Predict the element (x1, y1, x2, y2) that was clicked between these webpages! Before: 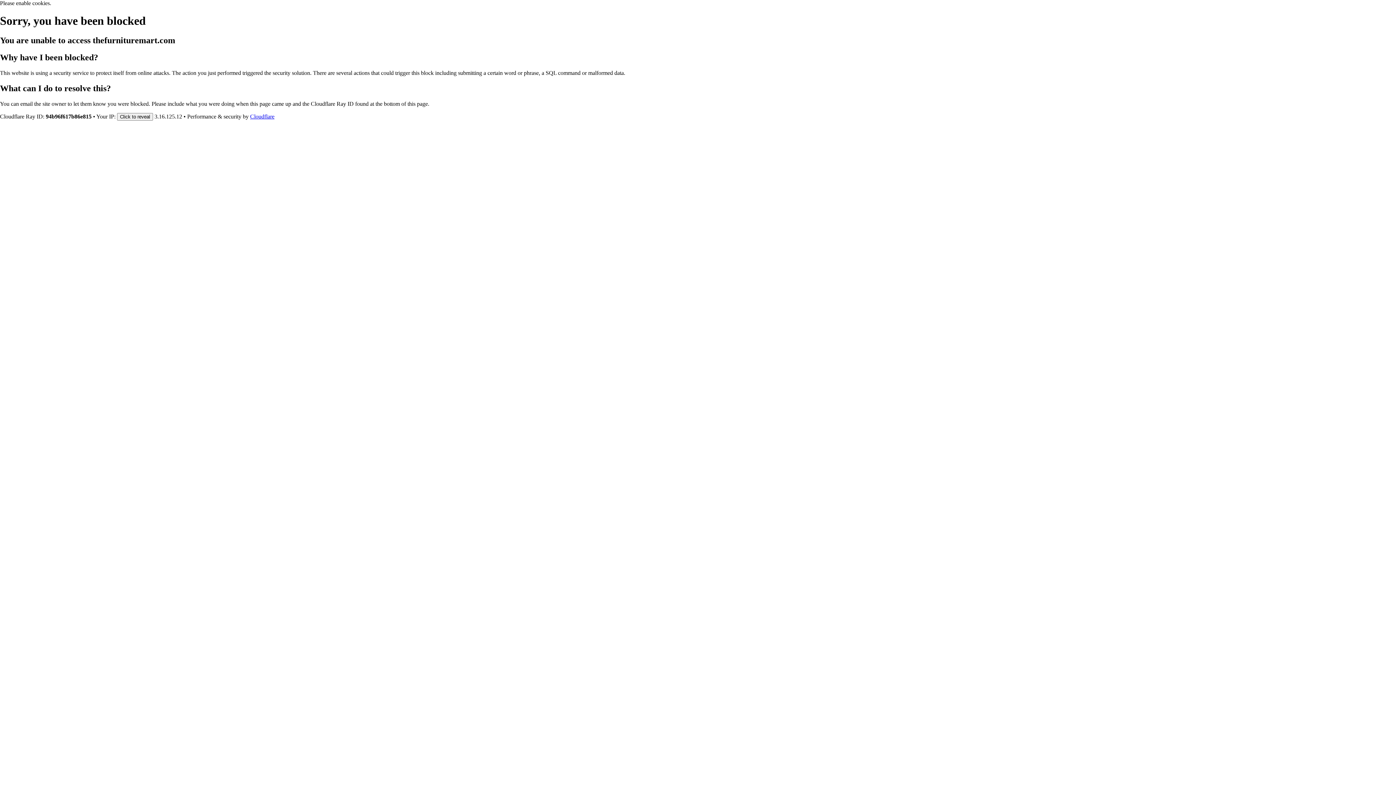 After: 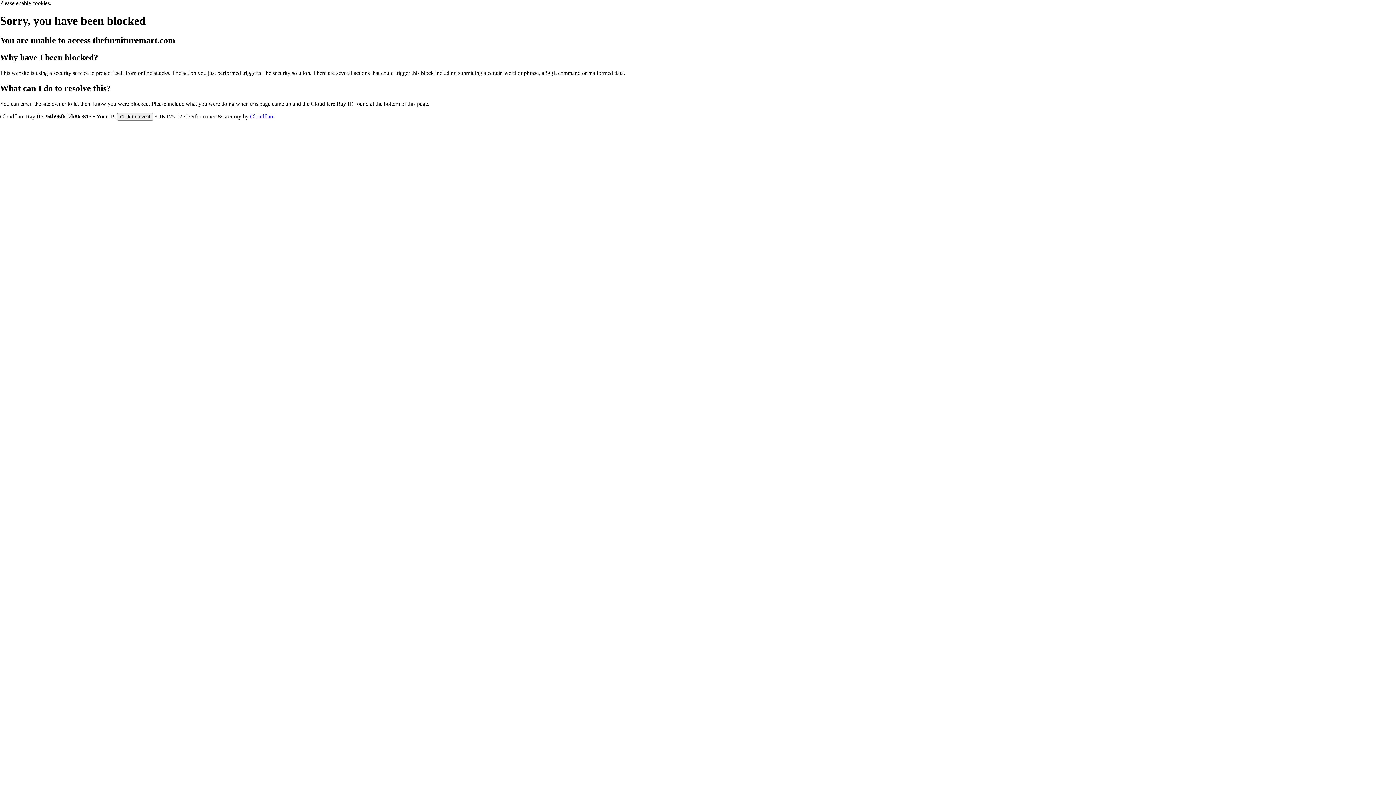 Action: label: Cloudflare bbox: (250, 113, 274, 119)